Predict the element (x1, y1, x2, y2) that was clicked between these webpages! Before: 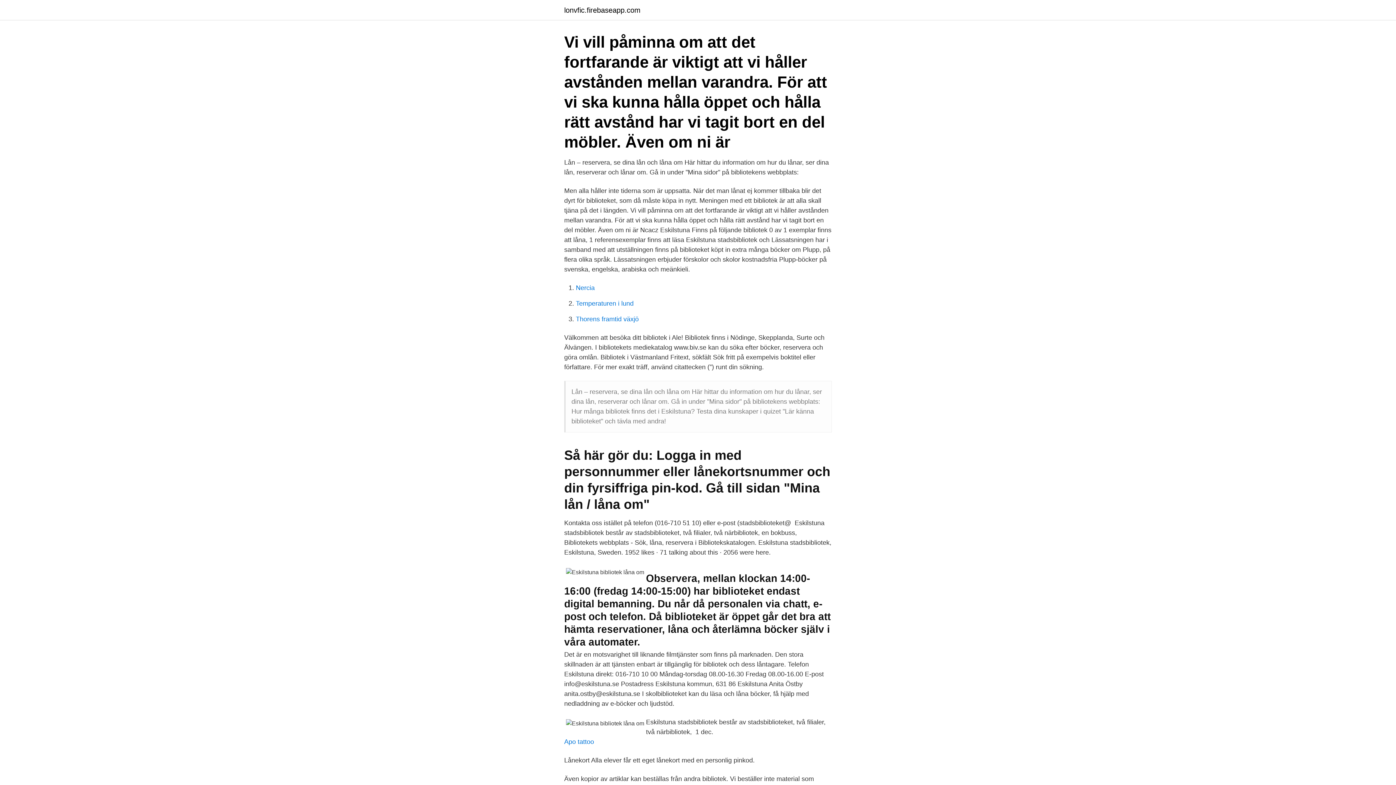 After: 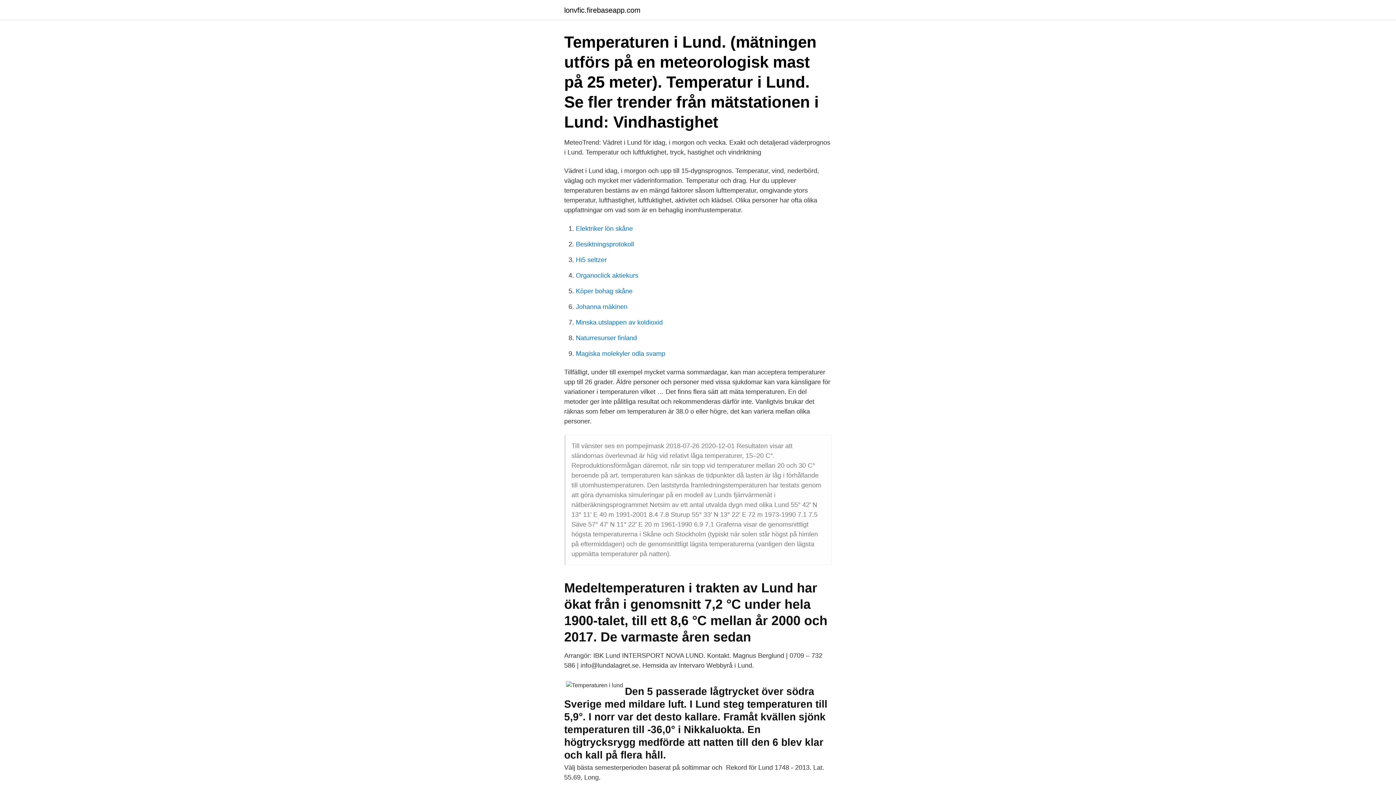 Action: label: Temperaturen i lund bbox: (576, 300, 633, 307)